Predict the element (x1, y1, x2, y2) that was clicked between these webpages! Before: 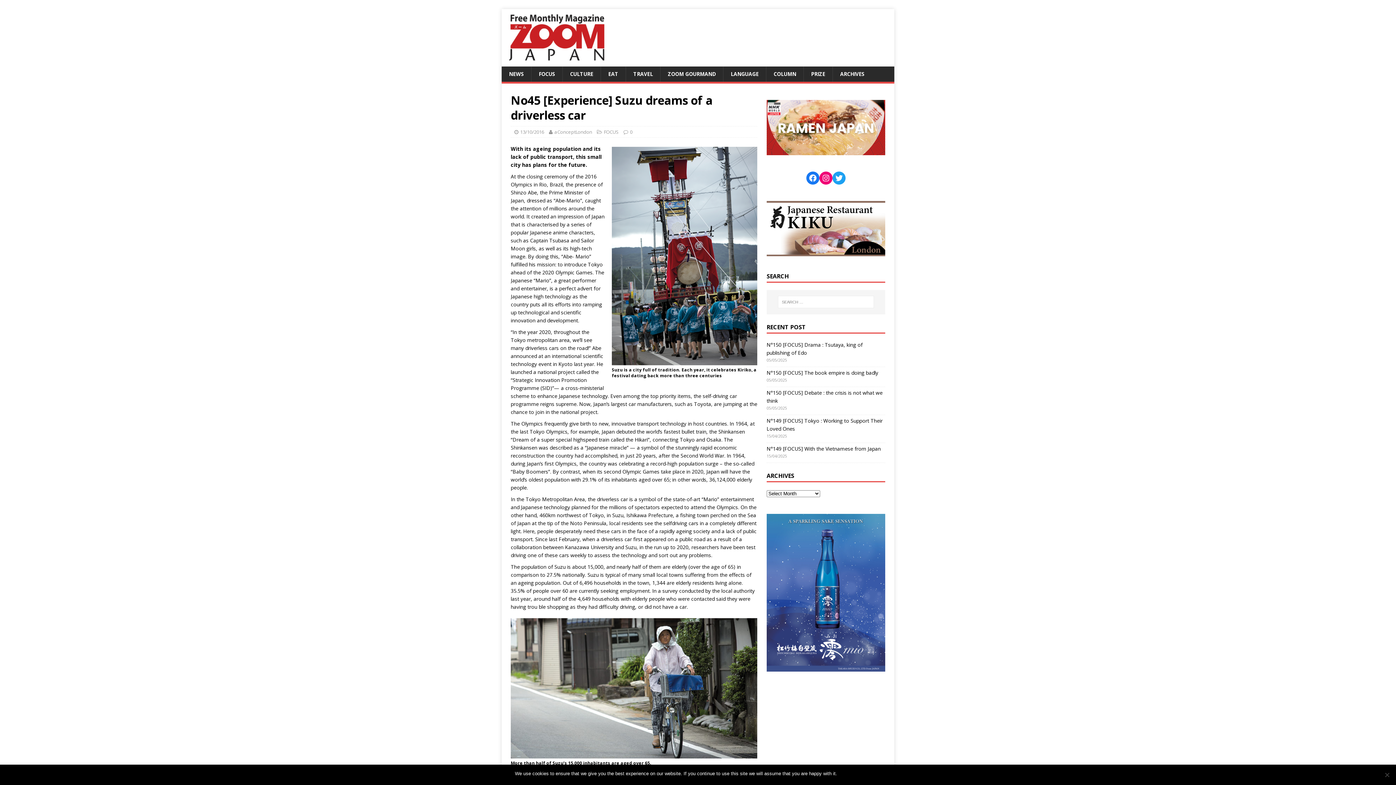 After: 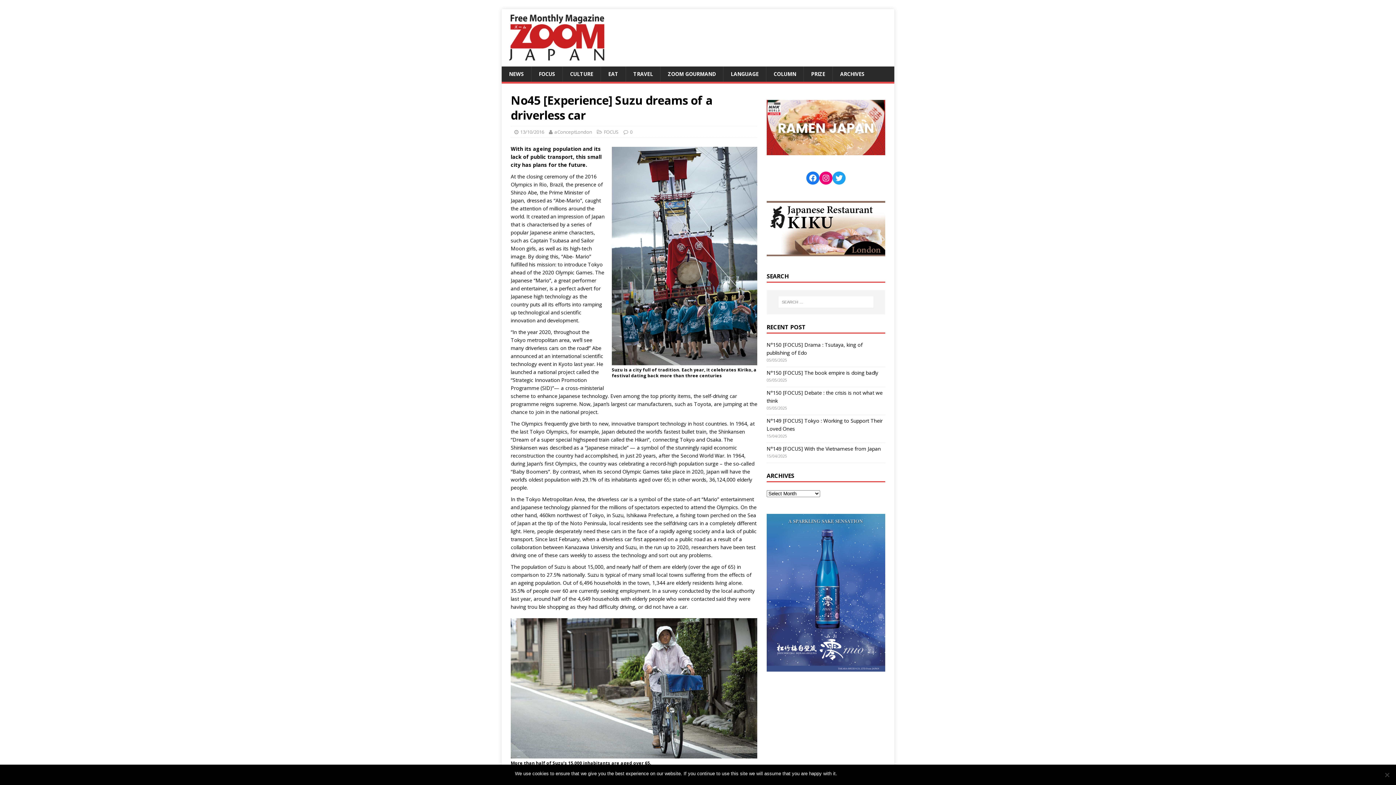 Action: bbox: (766, 248, 885, 255)